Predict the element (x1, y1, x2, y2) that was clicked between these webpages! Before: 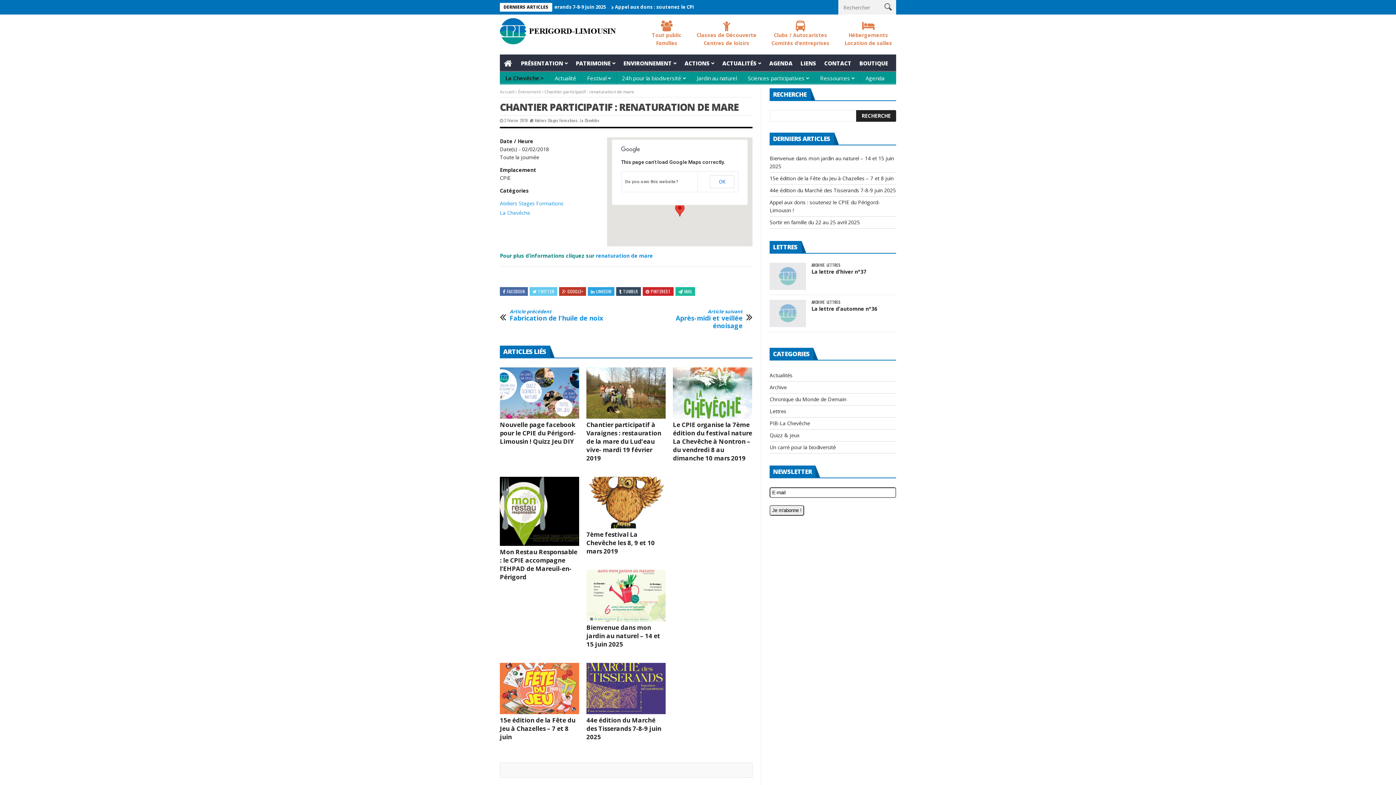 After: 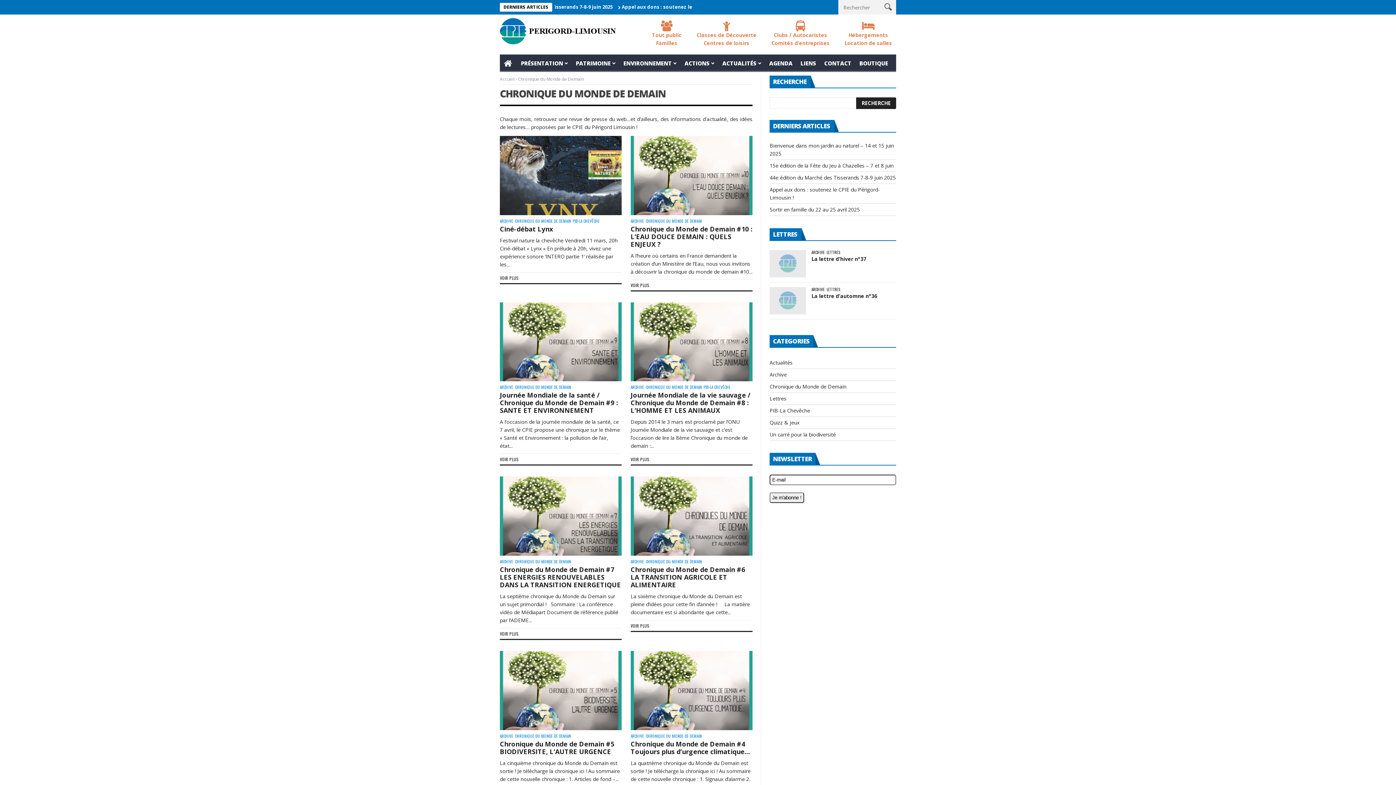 Action: label: Chronique du Monde de Demain bbox: (769, 395, 846, 402)